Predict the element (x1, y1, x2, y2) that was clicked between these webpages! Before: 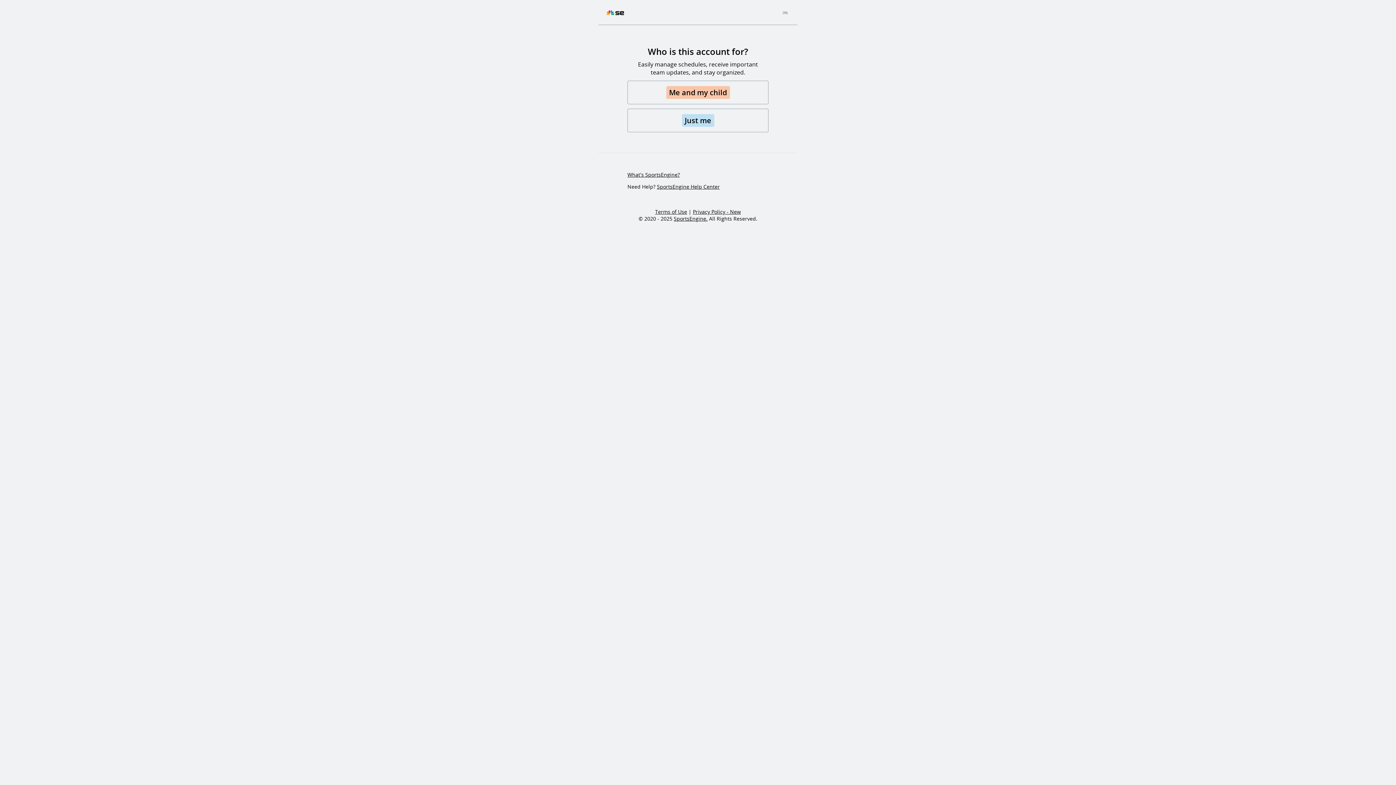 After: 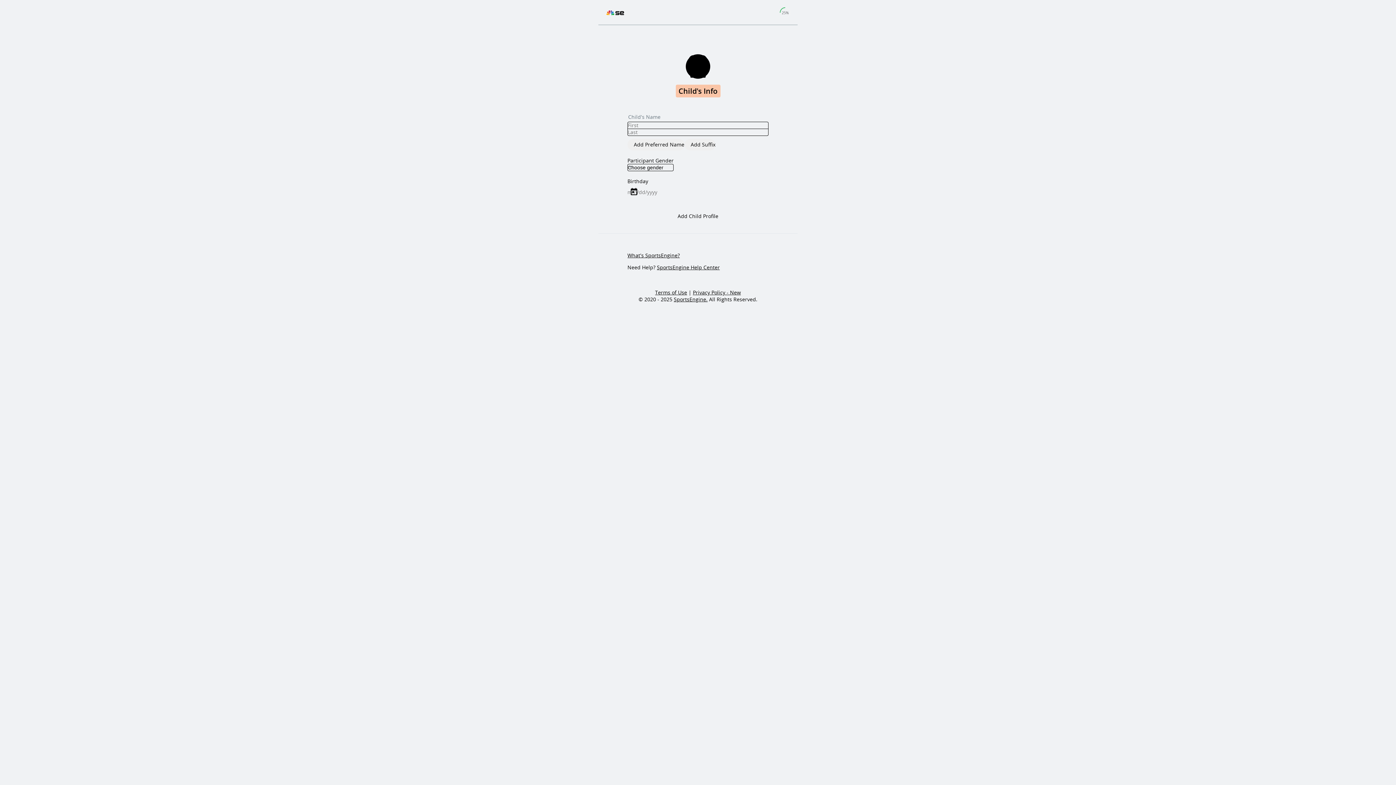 Action: bbox: (627, 80, 768, 104) label: Me and my child